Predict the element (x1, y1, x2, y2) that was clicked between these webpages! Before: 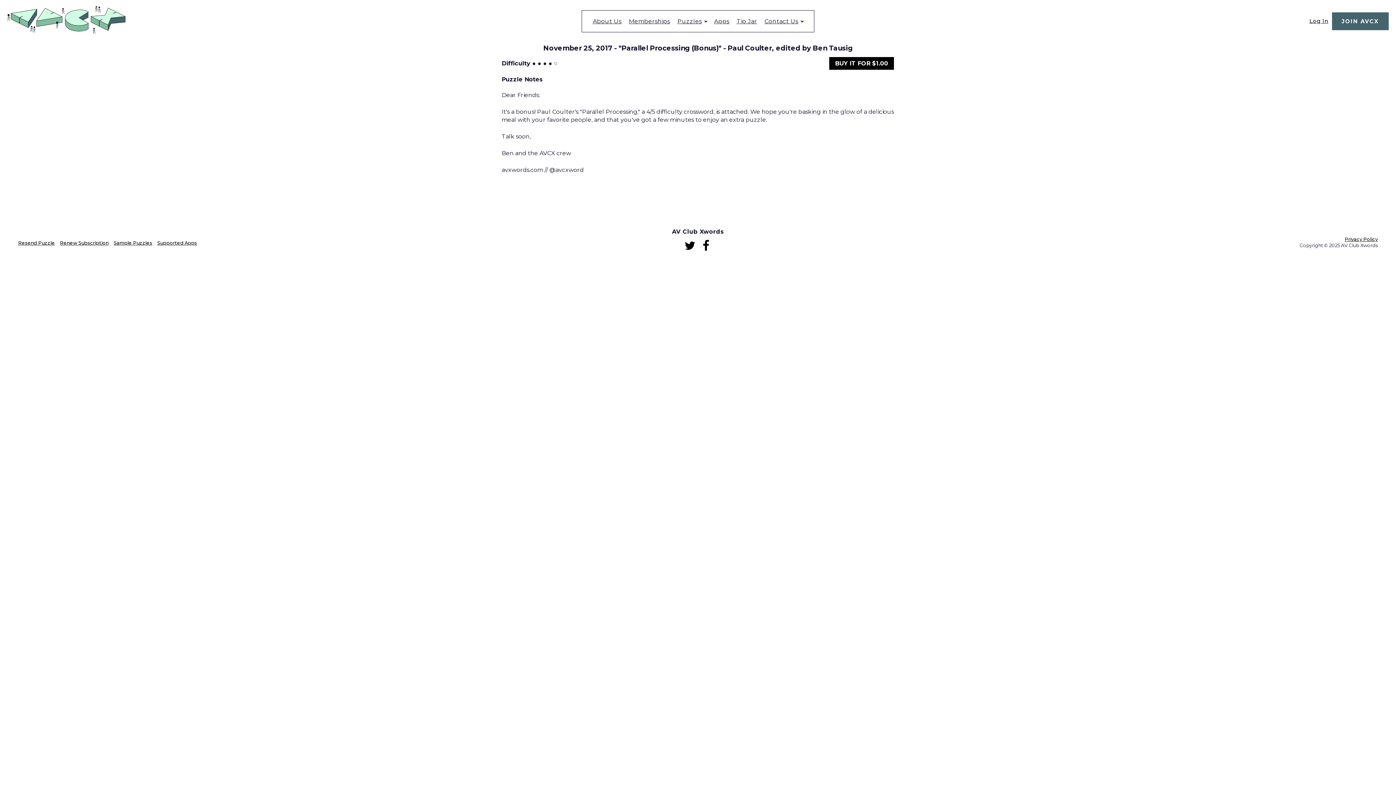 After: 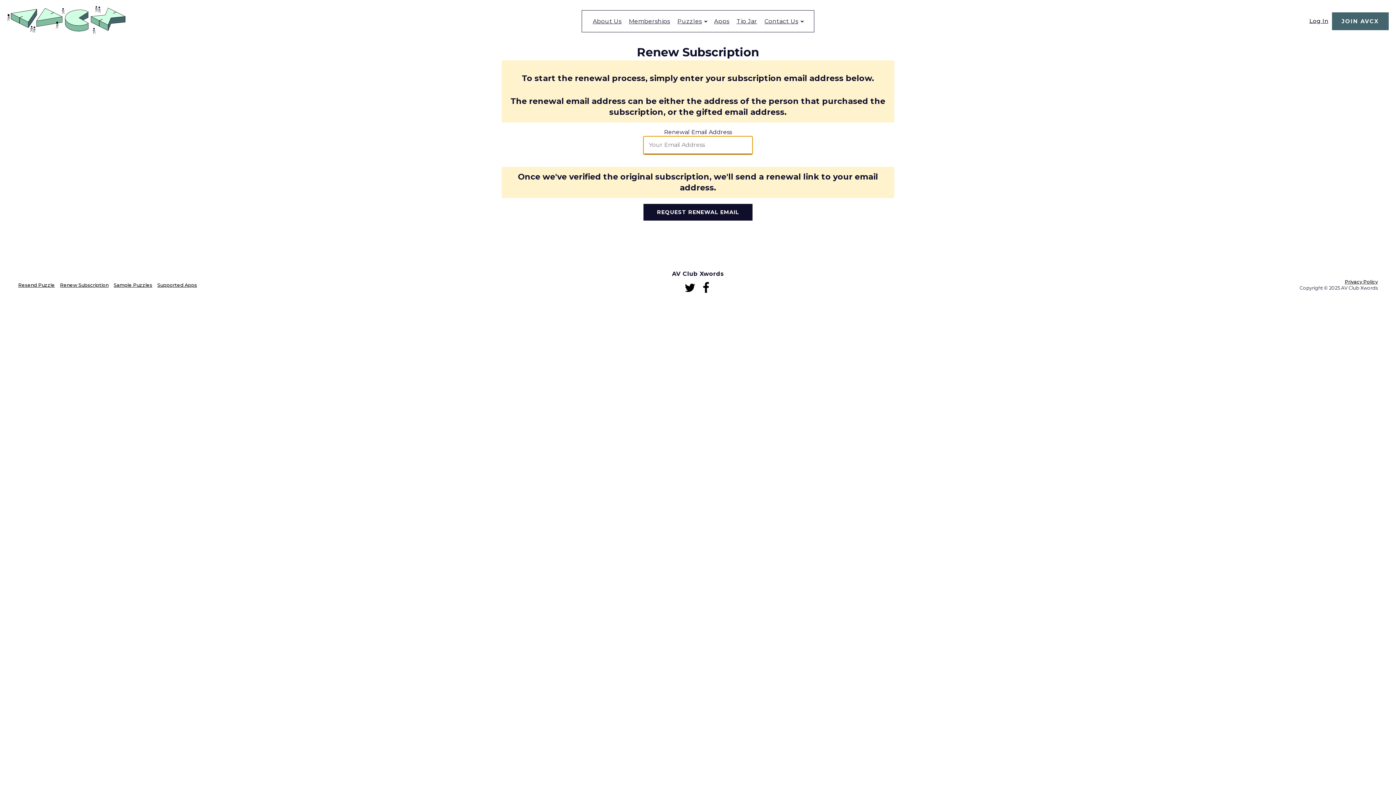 Action: label: Renew Subscription bbox: (60, 236, 113, 249)